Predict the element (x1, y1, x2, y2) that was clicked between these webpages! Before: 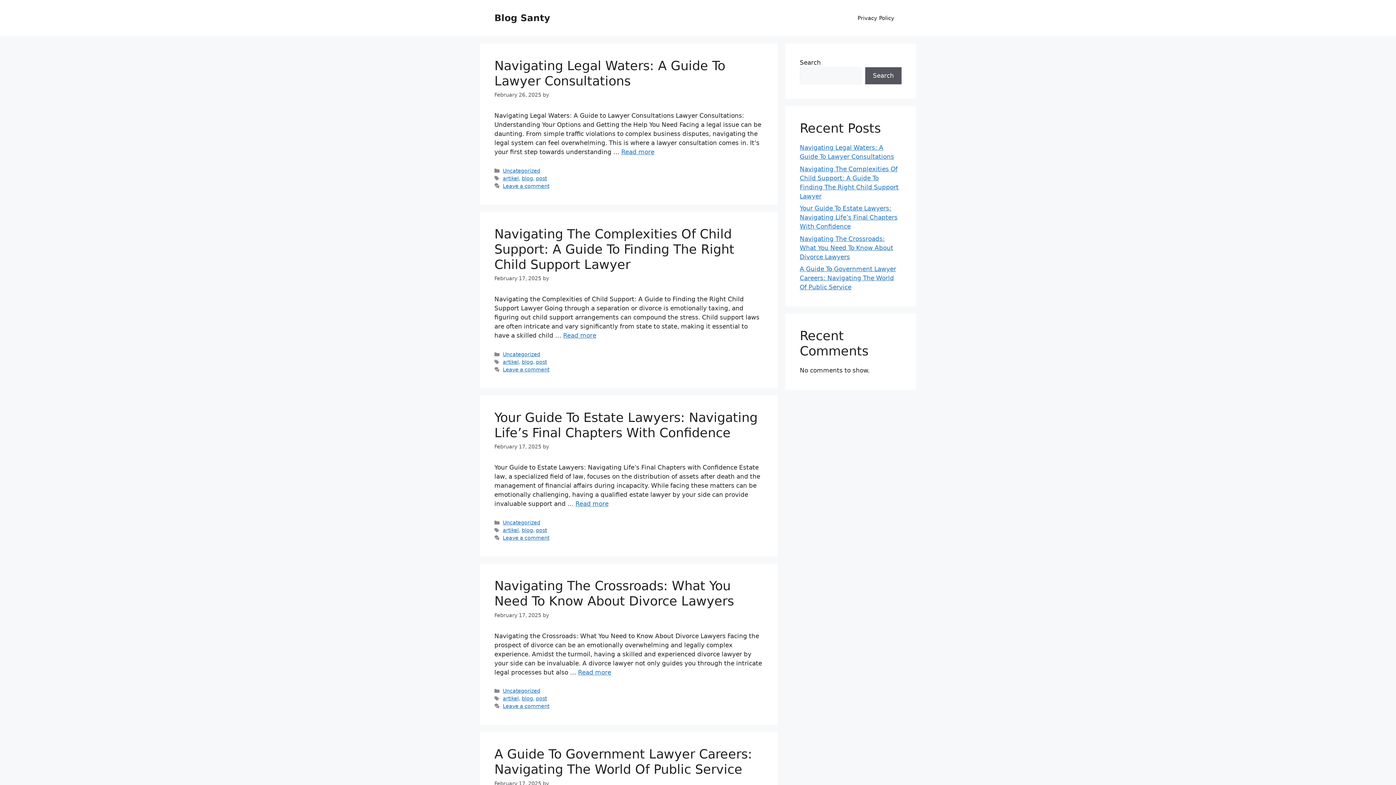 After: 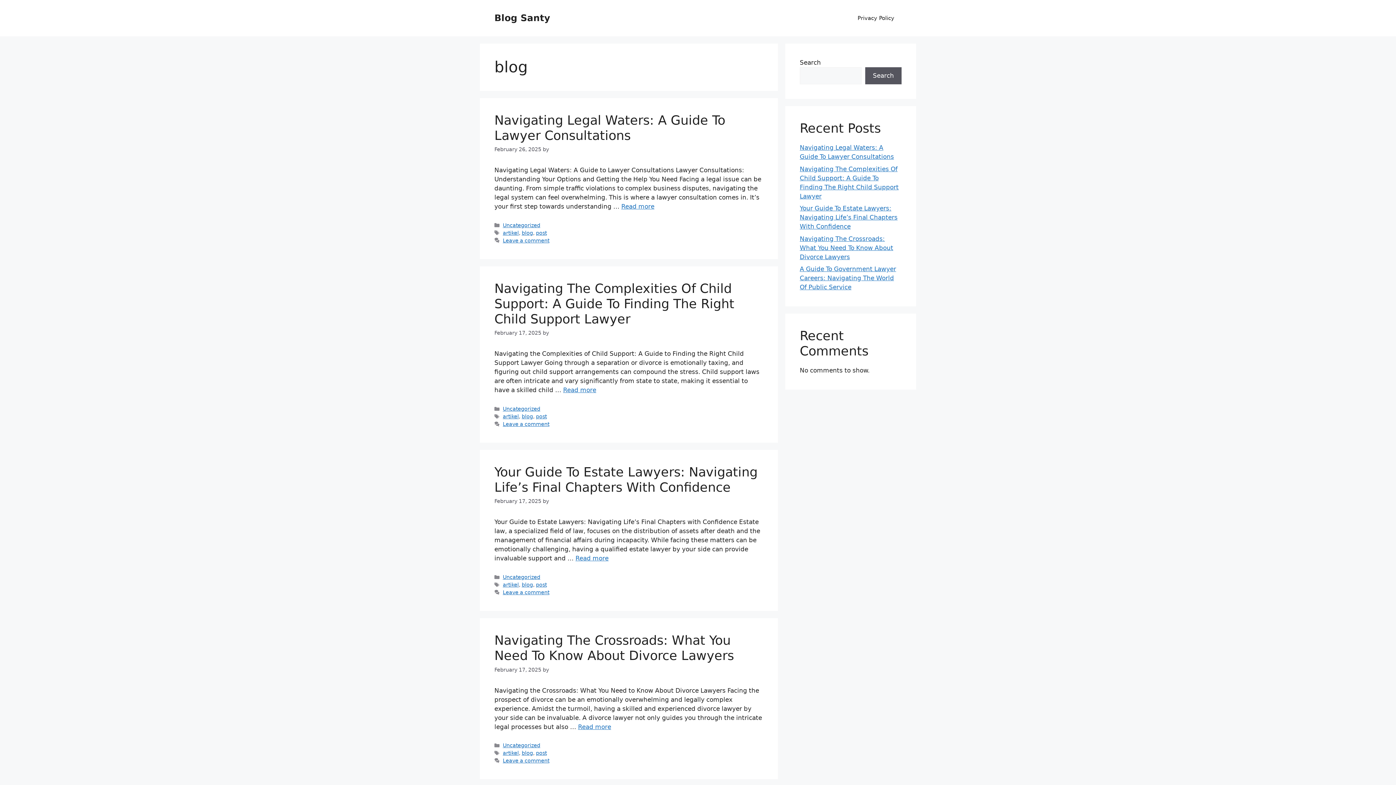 Action: label: blog bbox: (521, 696, 533, 701)